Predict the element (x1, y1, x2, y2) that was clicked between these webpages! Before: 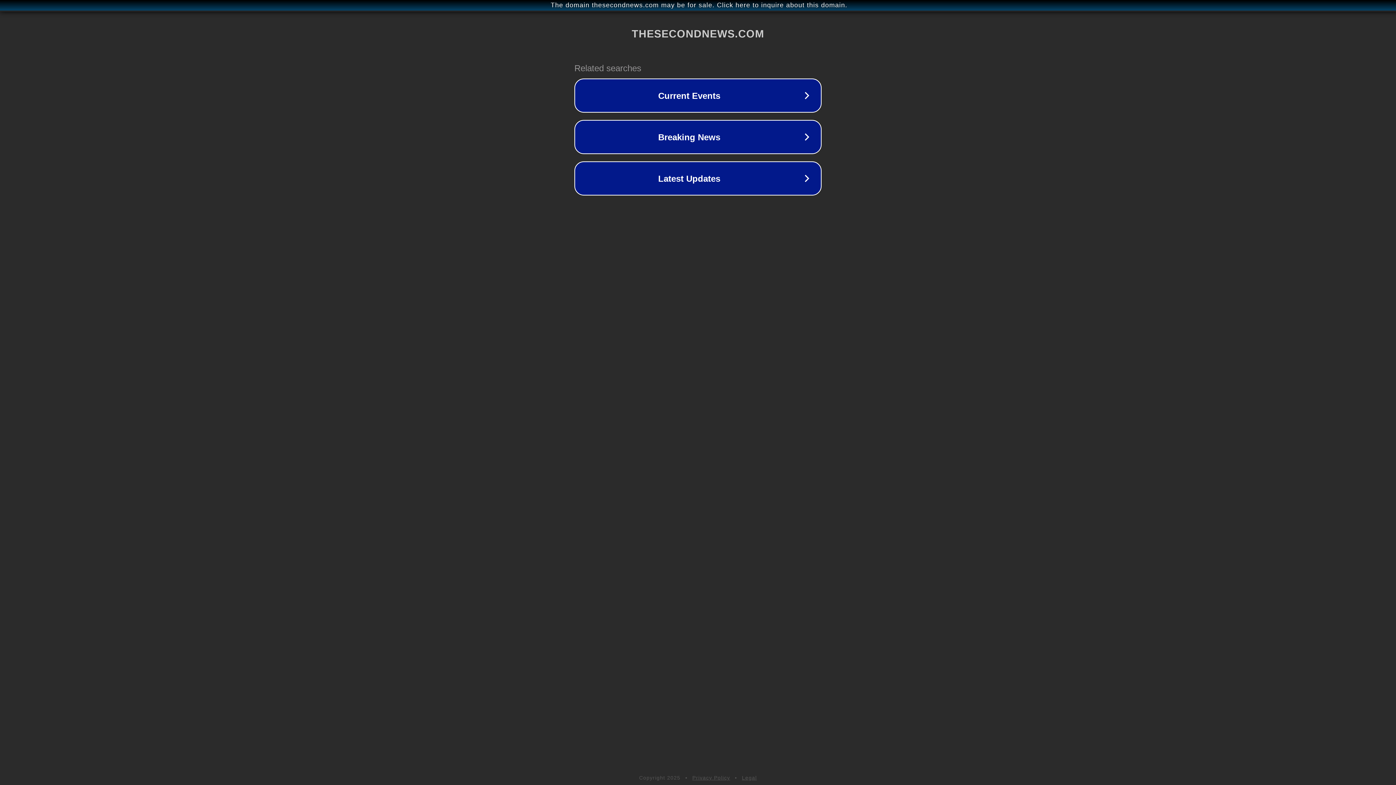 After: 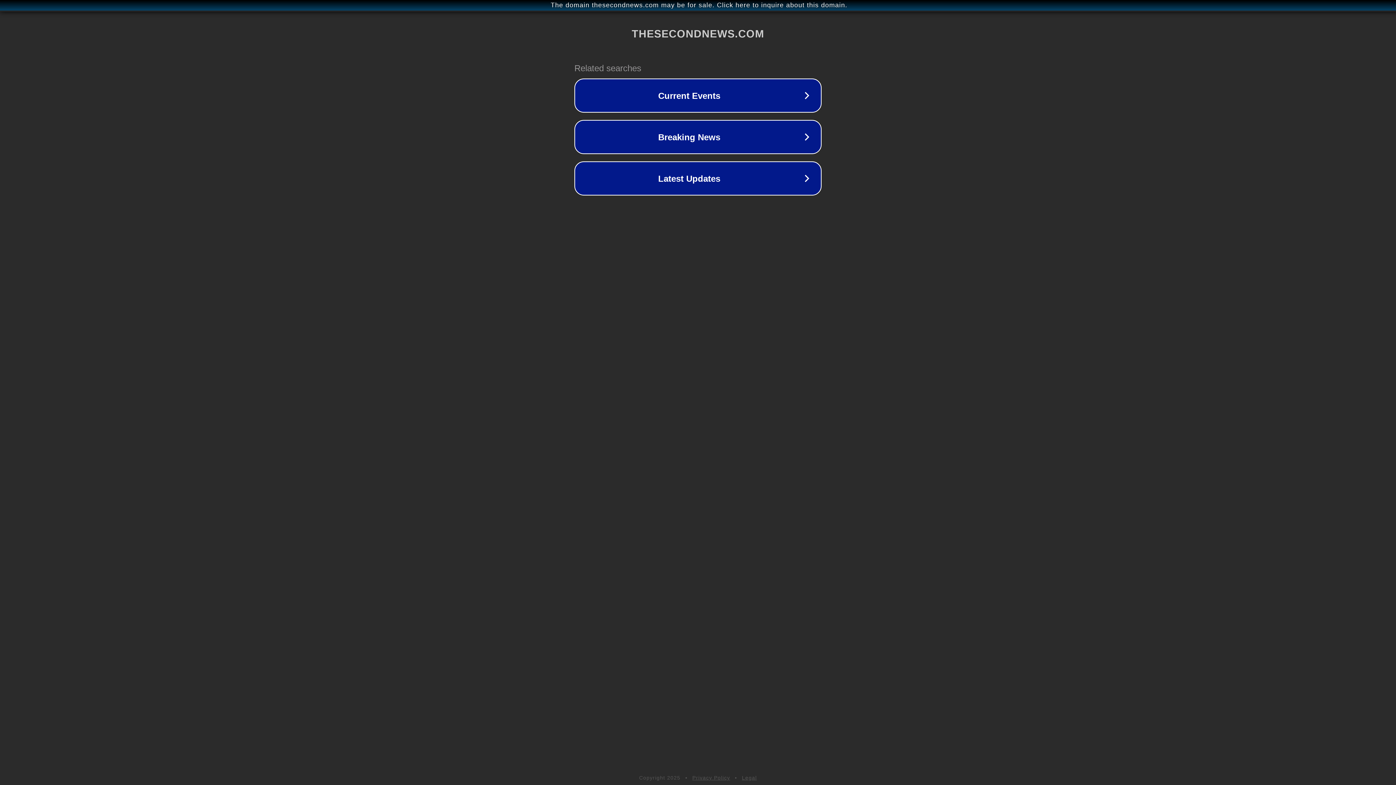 Action: bbox: (742, 775, 757, 781) label: Legal